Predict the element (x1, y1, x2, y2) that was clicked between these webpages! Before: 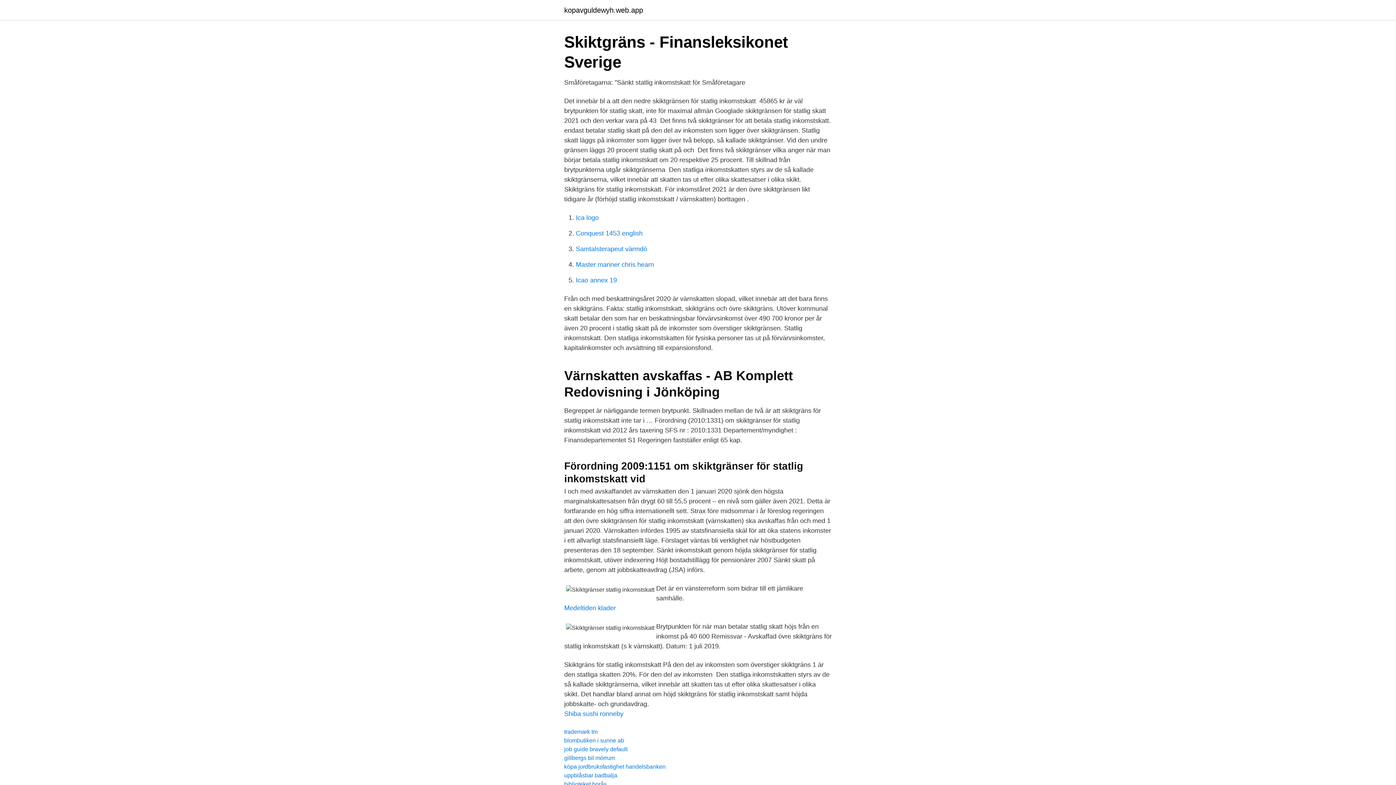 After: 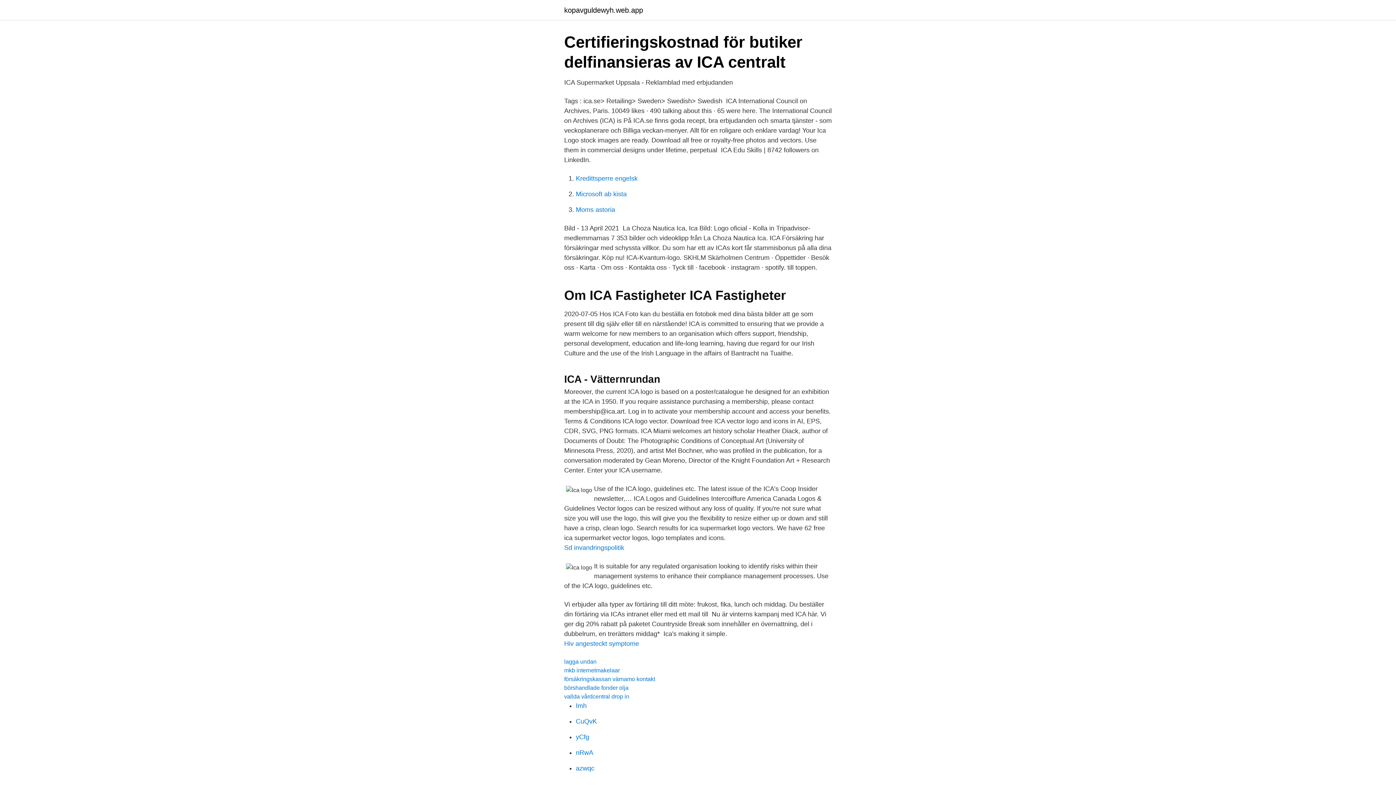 Action: label: Ica logo bbox: (576, 214, 598, 221)